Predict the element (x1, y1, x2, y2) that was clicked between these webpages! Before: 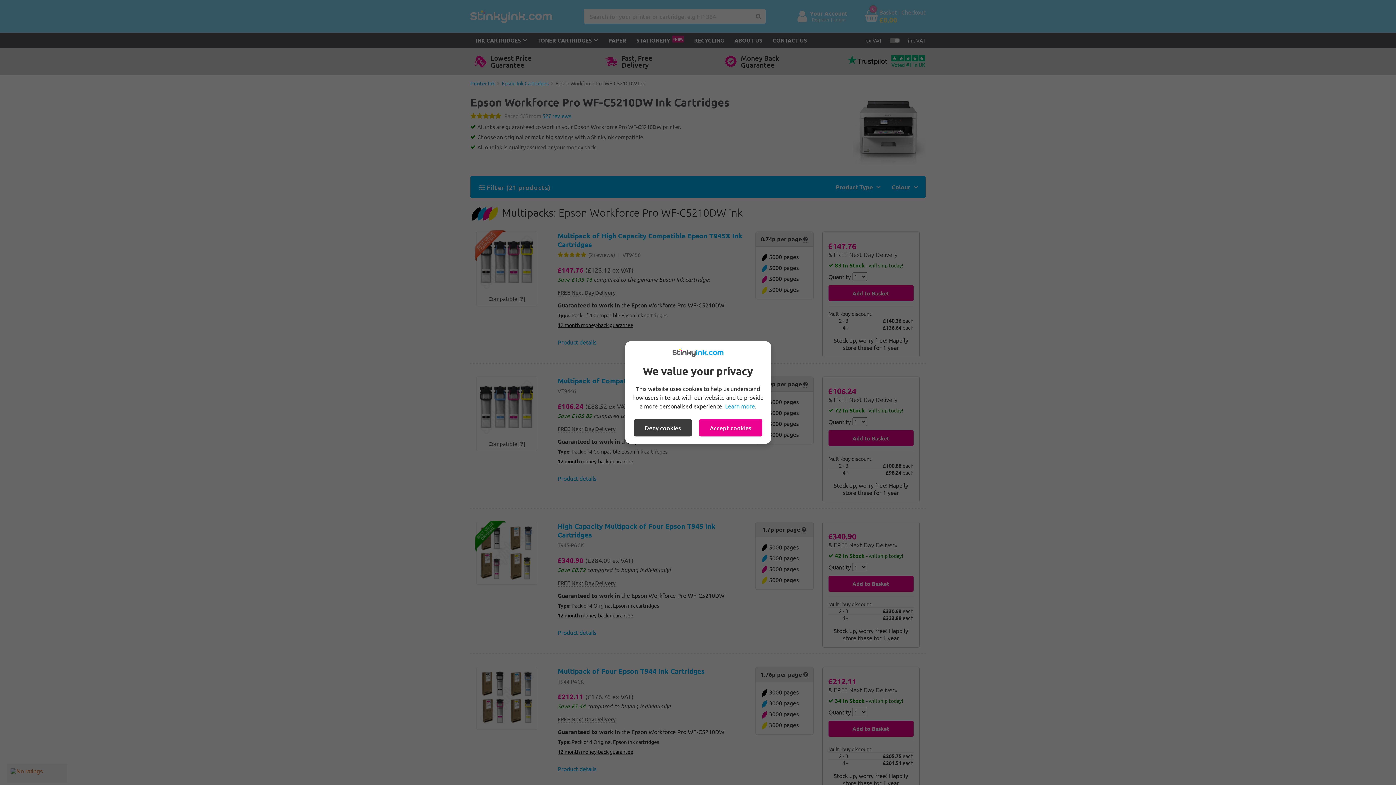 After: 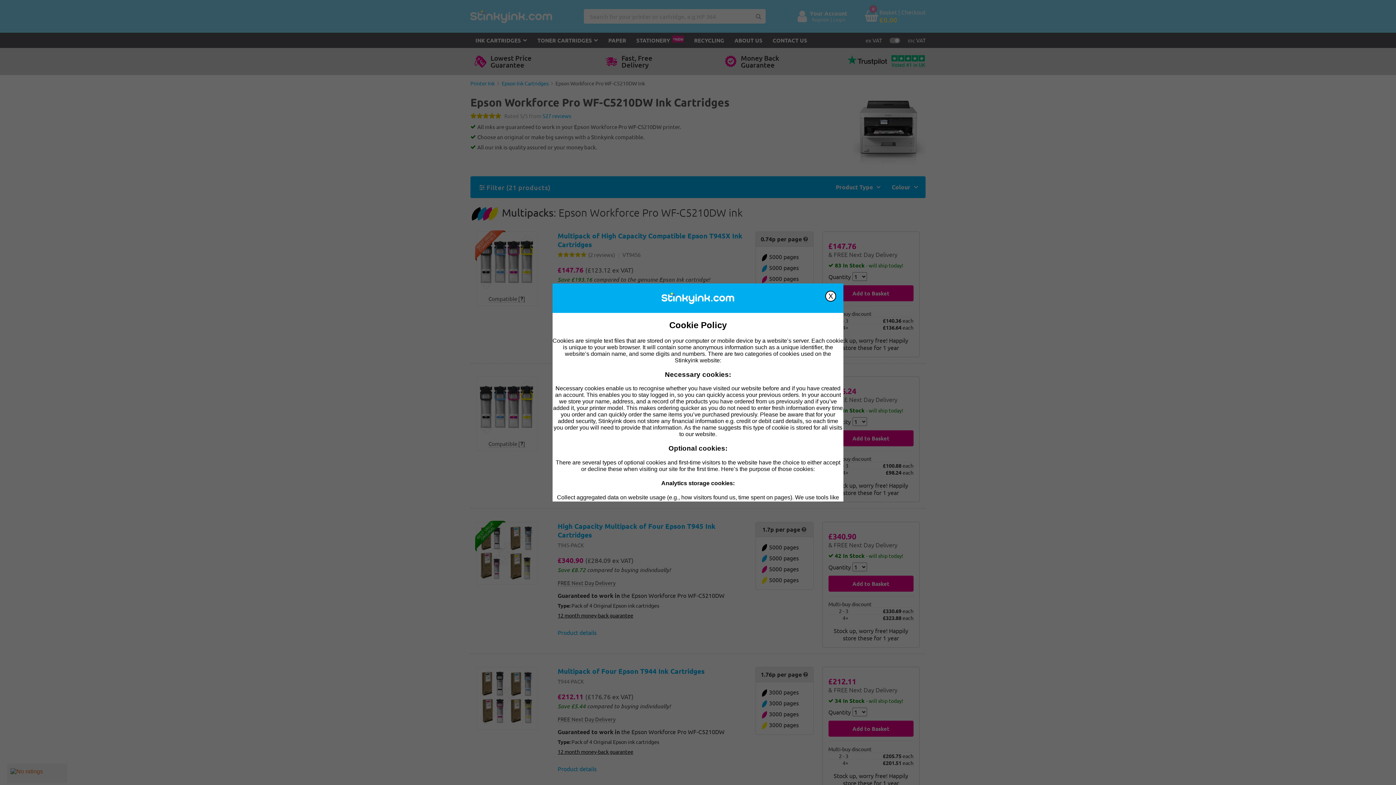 Action: bbox: (725, 402, 755, 409) label: Learn more